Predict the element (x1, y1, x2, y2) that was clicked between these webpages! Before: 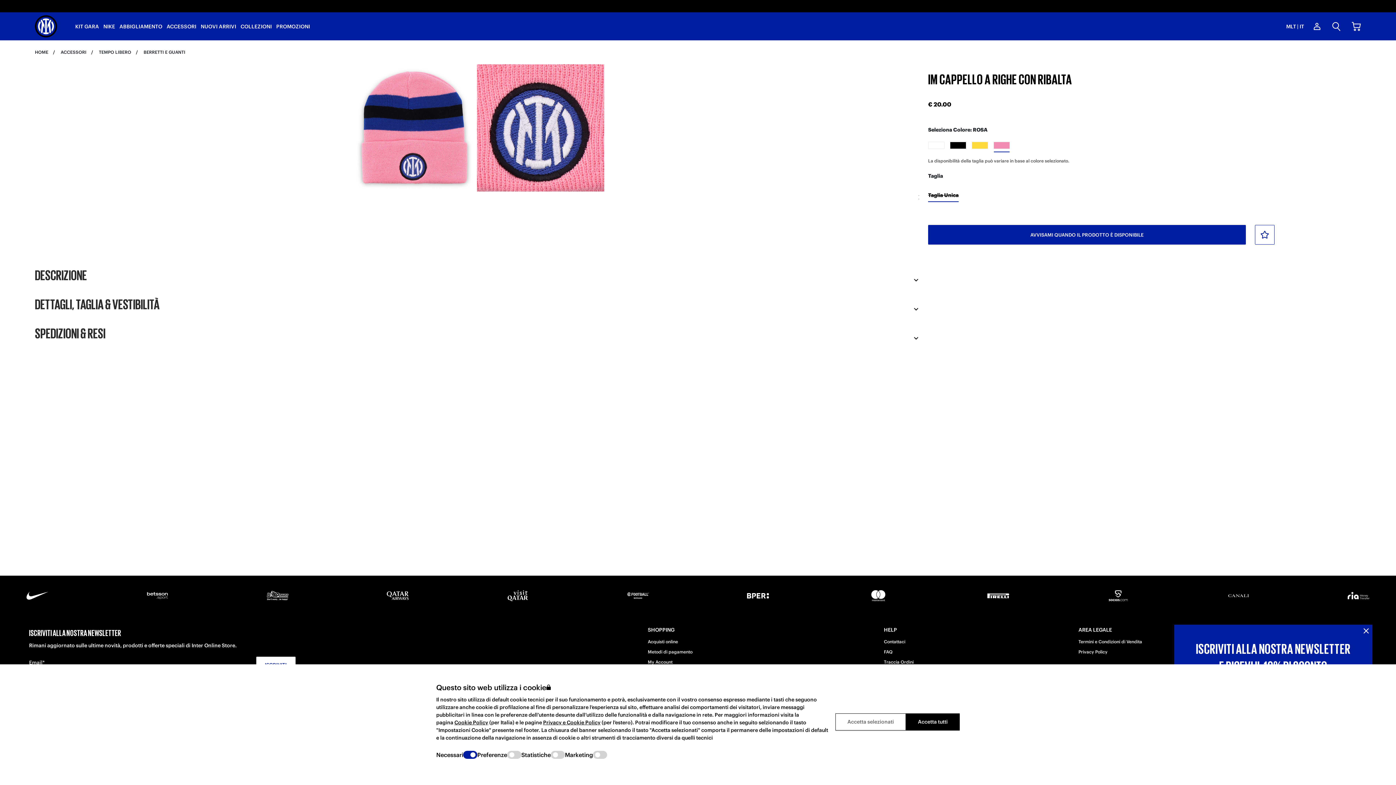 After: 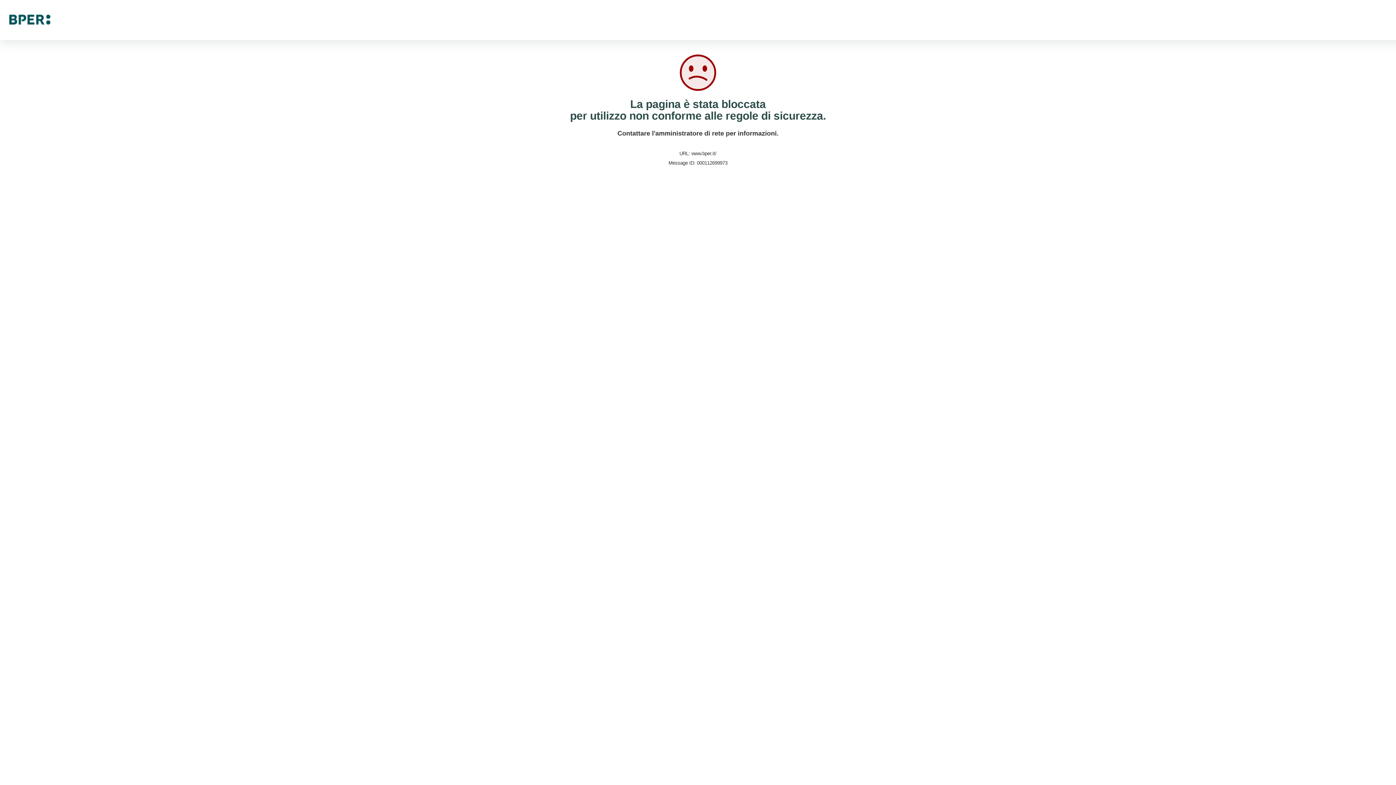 Action: bbox: (744, 593, 772, 598)